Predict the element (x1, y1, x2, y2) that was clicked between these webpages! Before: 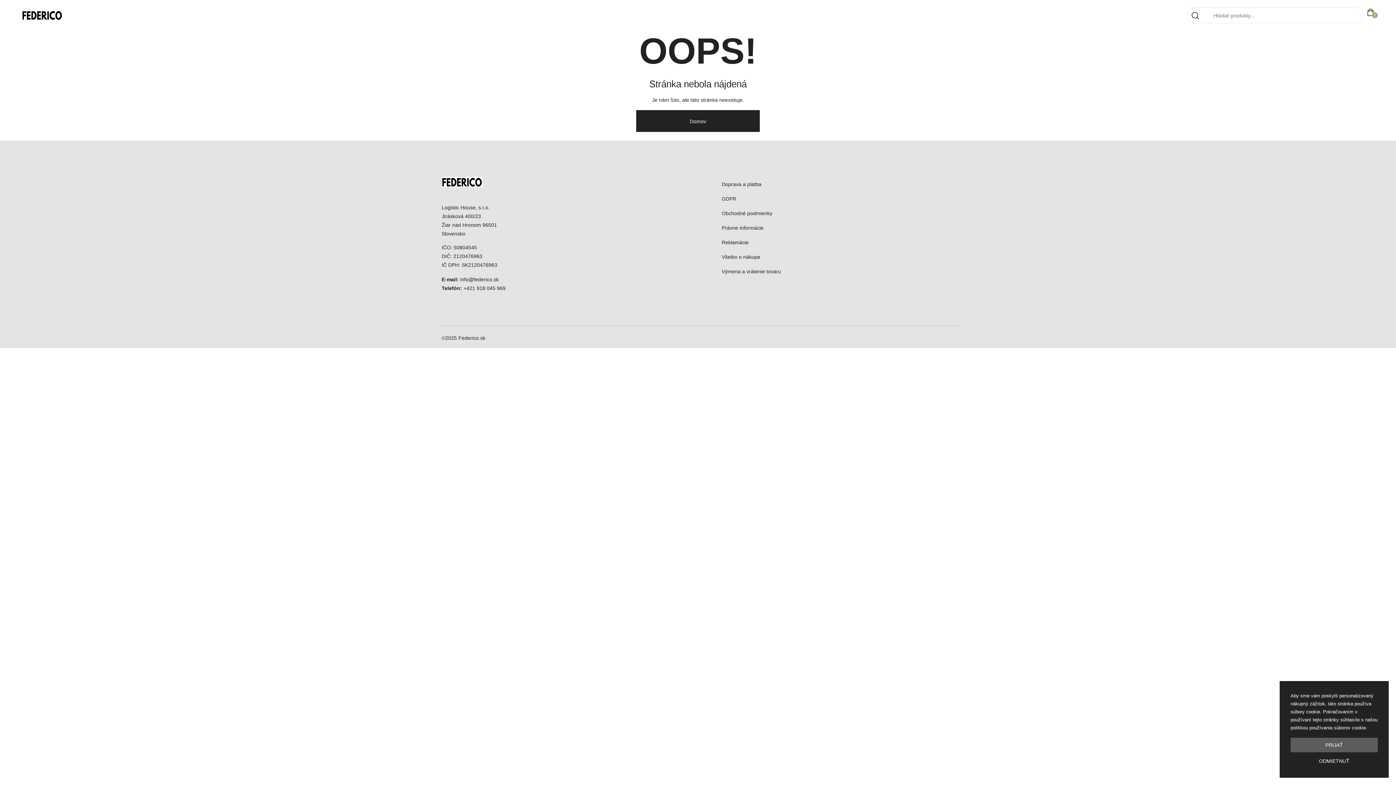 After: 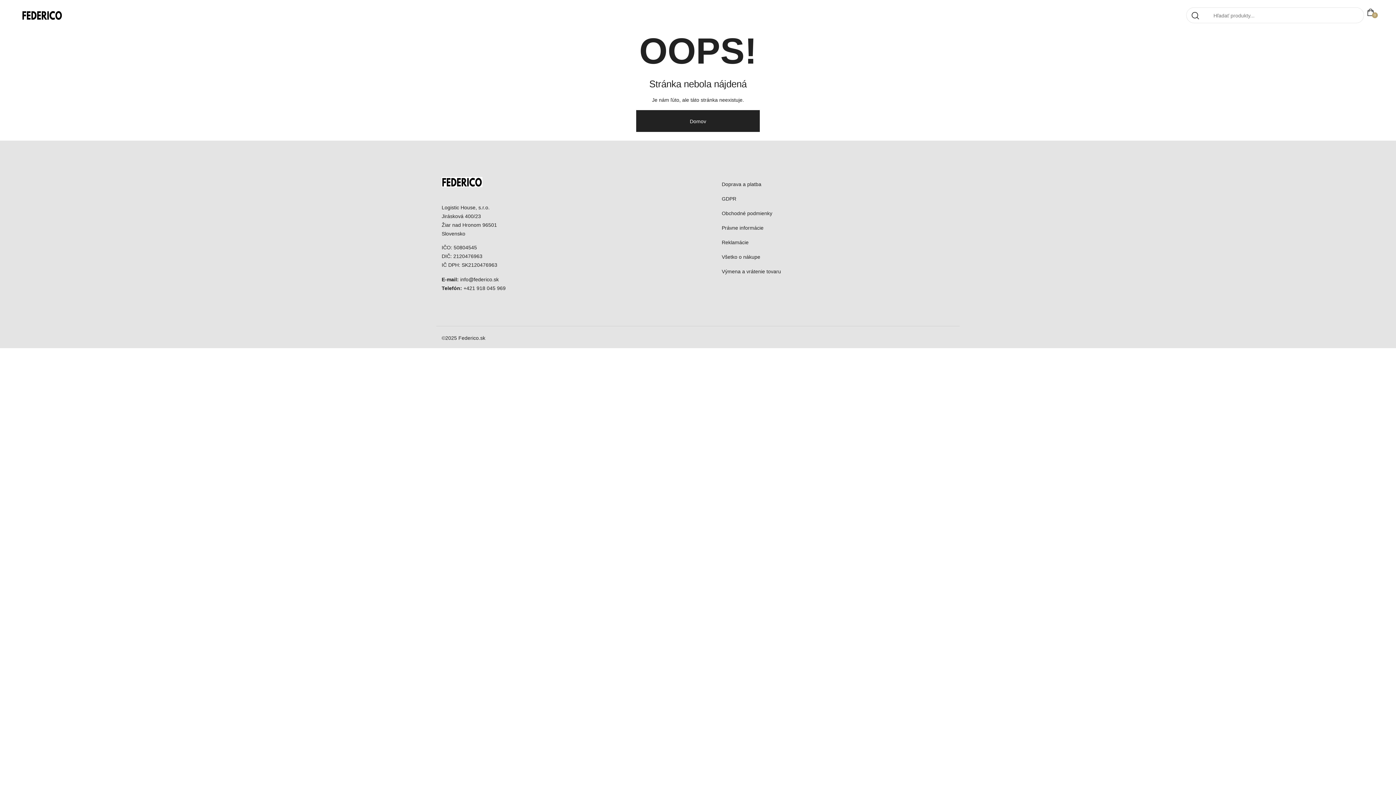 Action: label: ODMIETNUŤ bbox: (1290, 752, 1378, 767)